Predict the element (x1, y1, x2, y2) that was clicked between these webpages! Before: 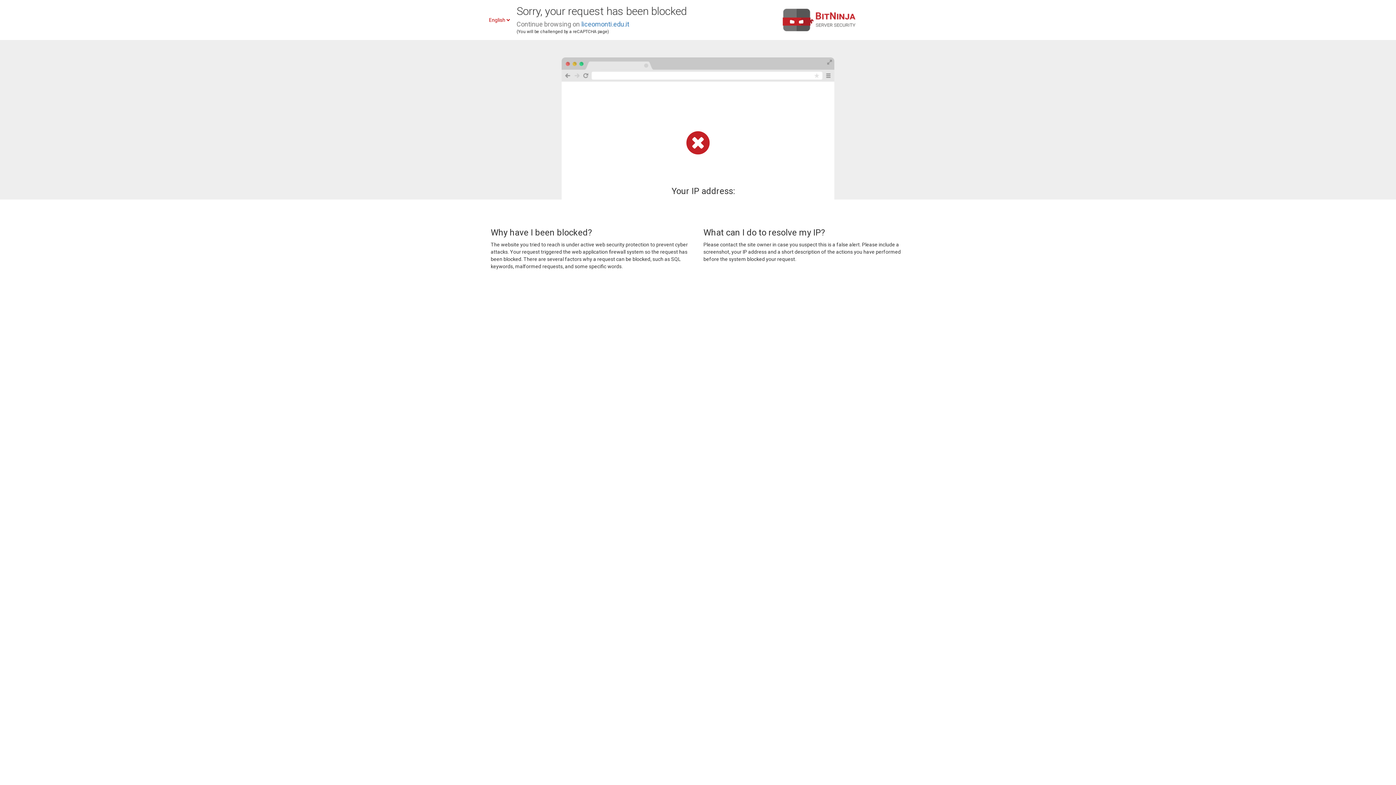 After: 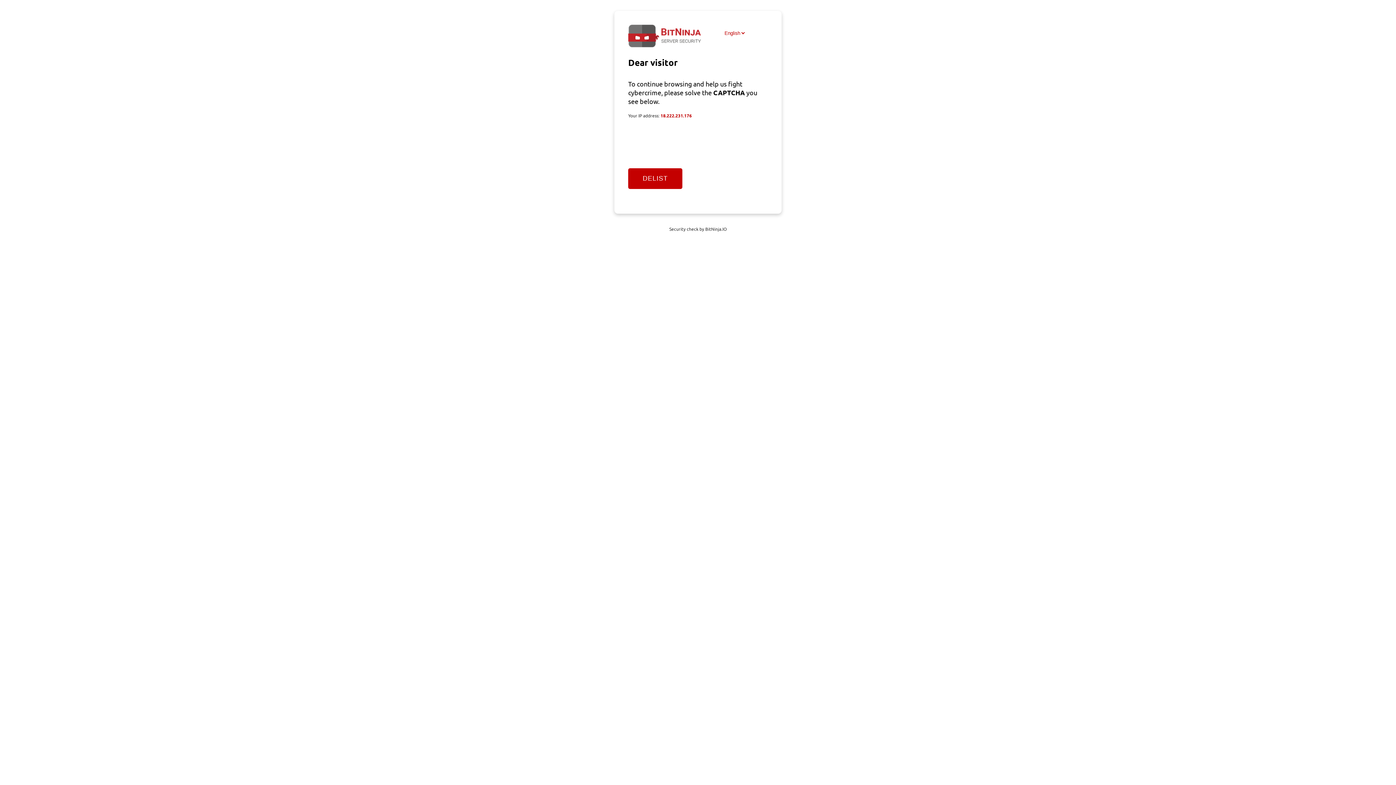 Action: label: liceomonti.edu.it bbox: (581, 20, 629, 28)